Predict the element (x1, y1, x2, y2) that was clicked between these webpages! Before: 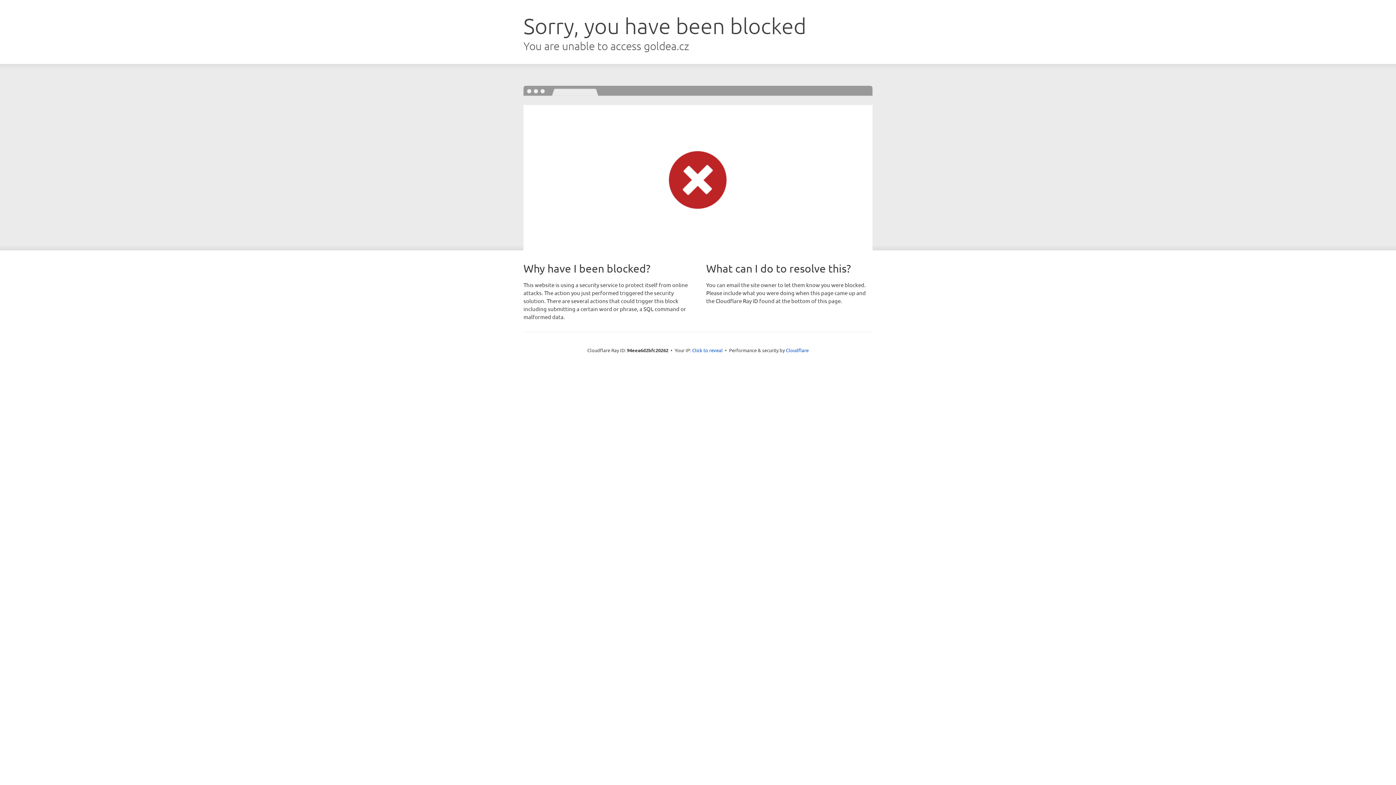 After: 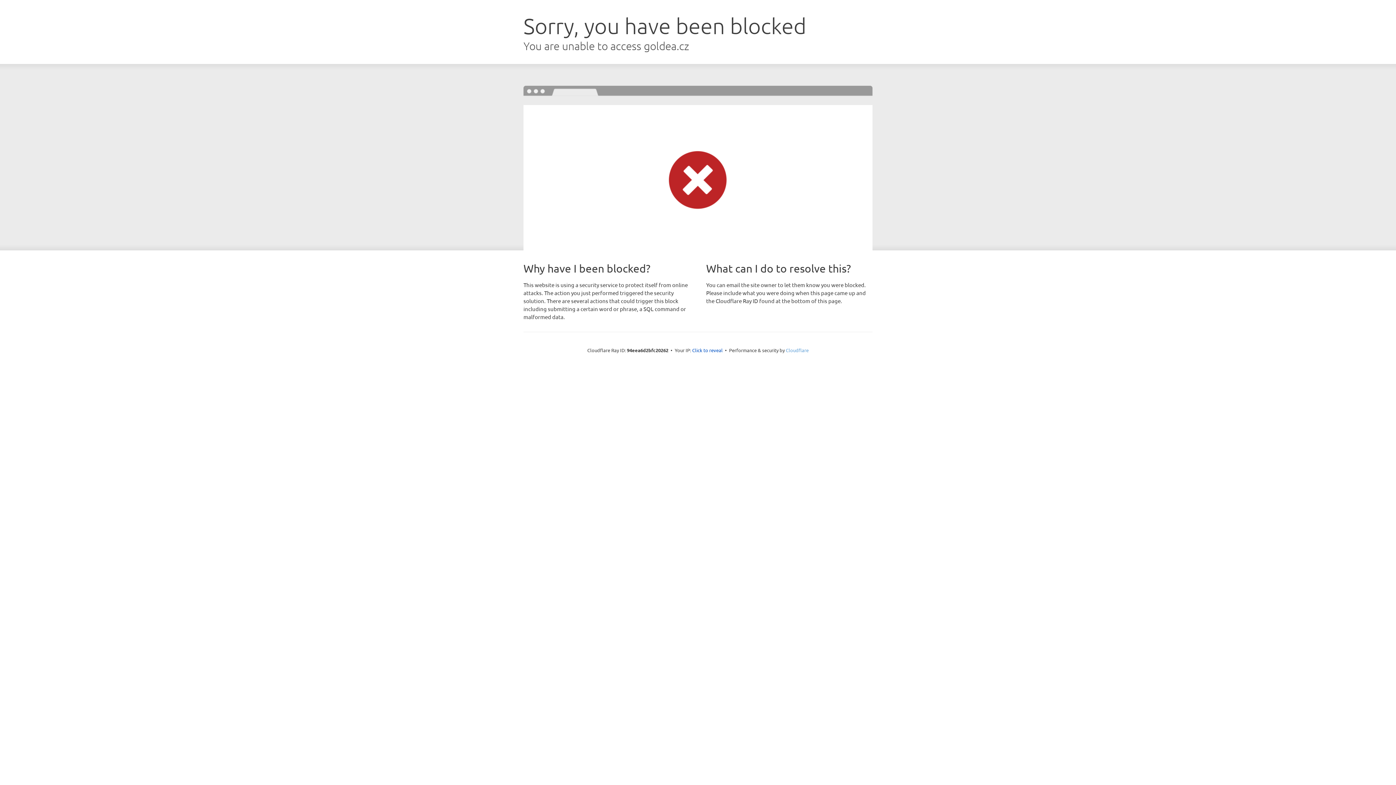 Action: label: Cloudflare bbox: (786, 347, 808, 353)